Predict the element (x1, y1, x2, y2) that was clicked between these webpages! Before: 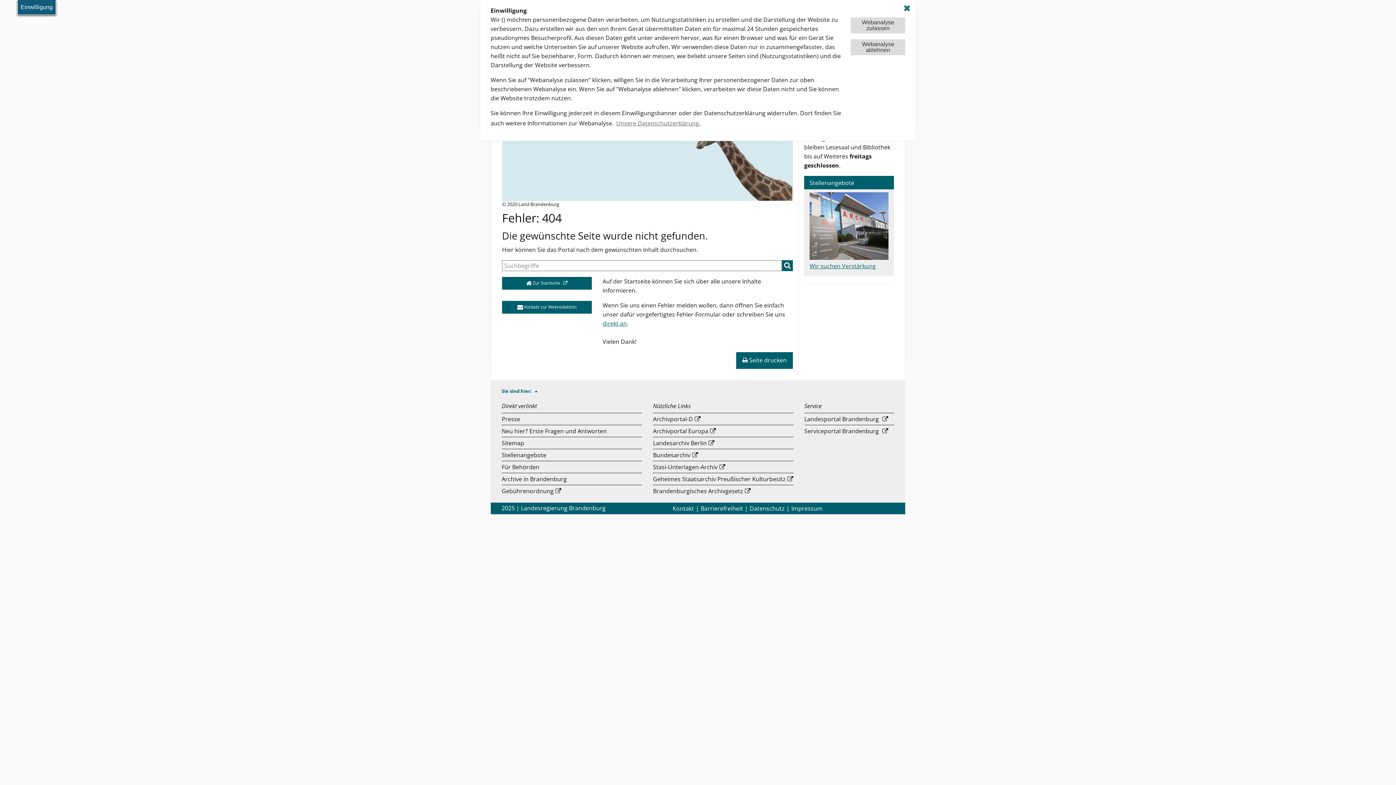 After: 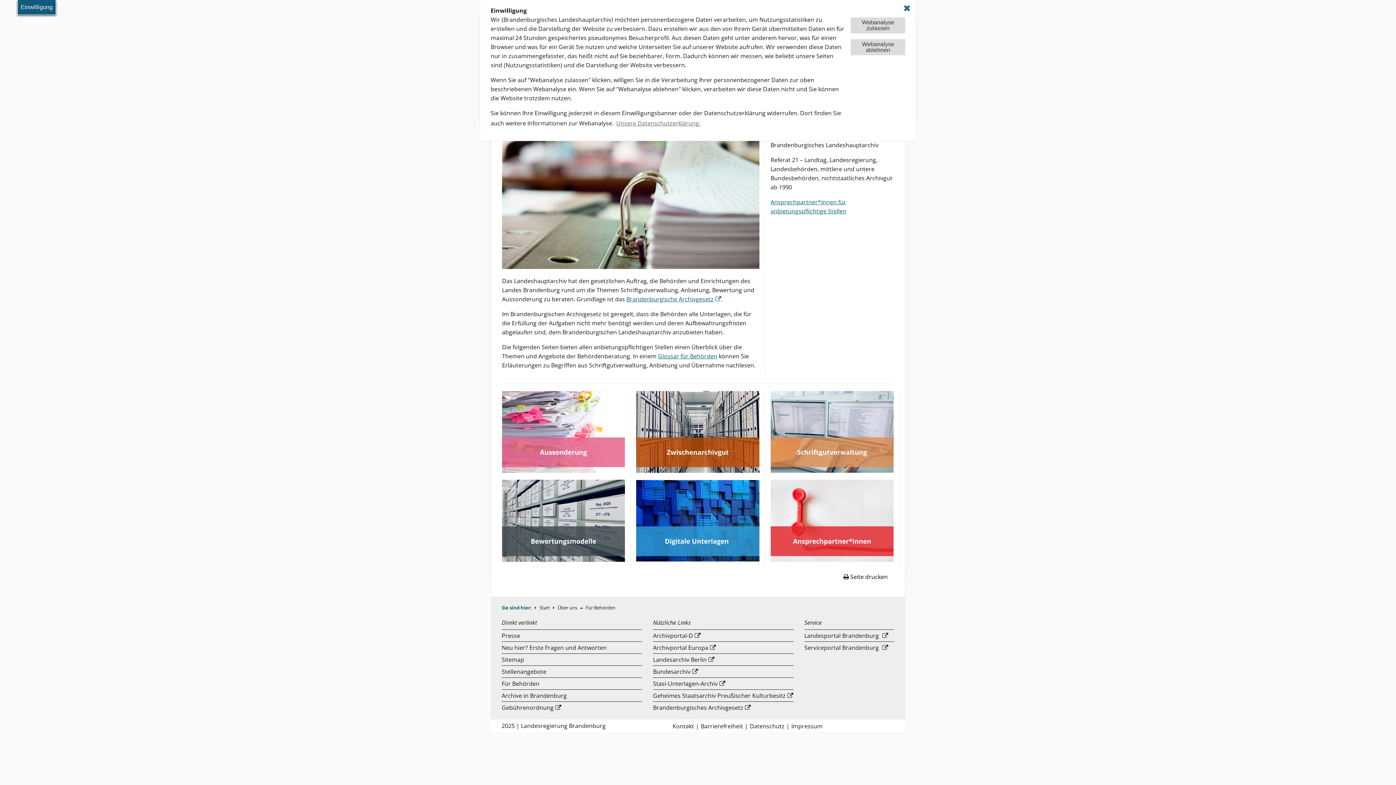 Action: bbox: (501, 463, 539, 471) label: Für Behörden